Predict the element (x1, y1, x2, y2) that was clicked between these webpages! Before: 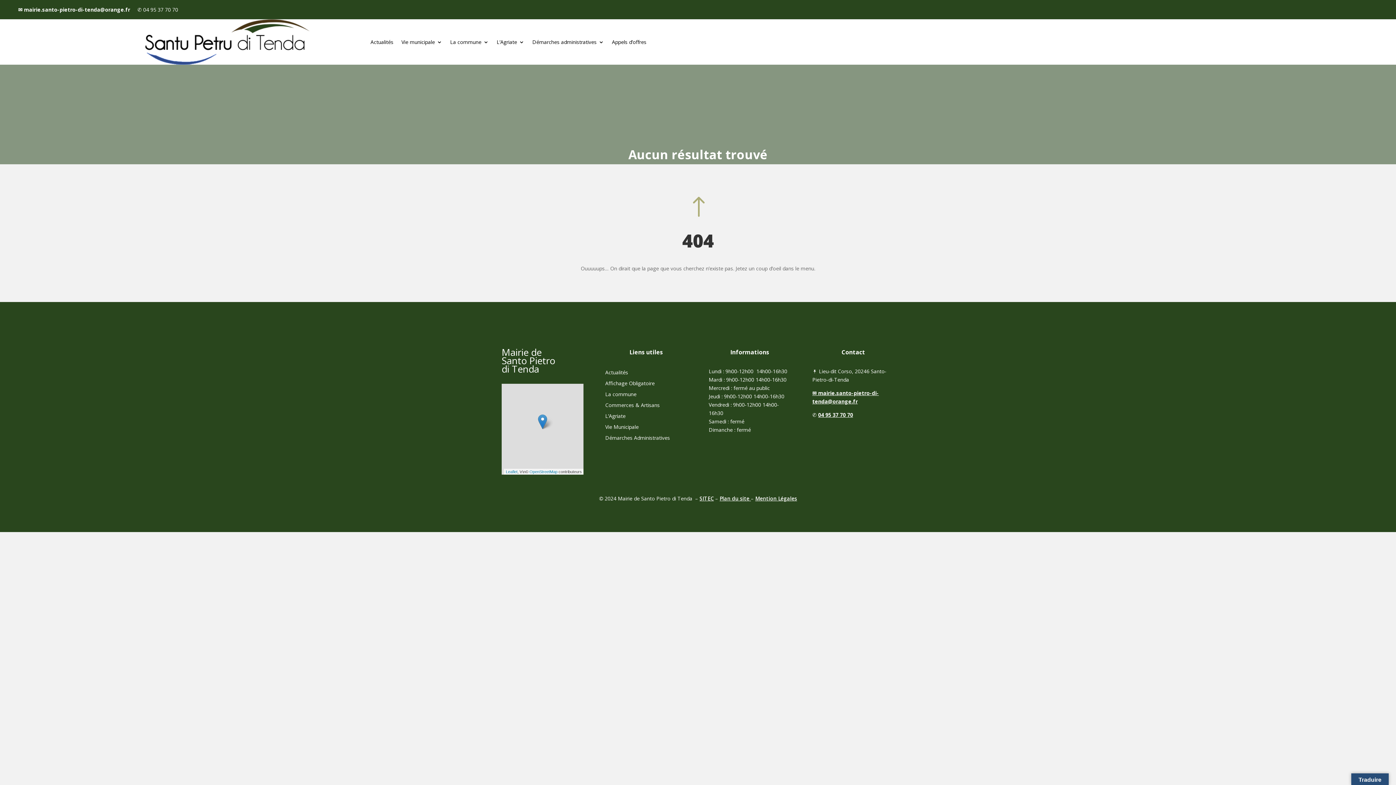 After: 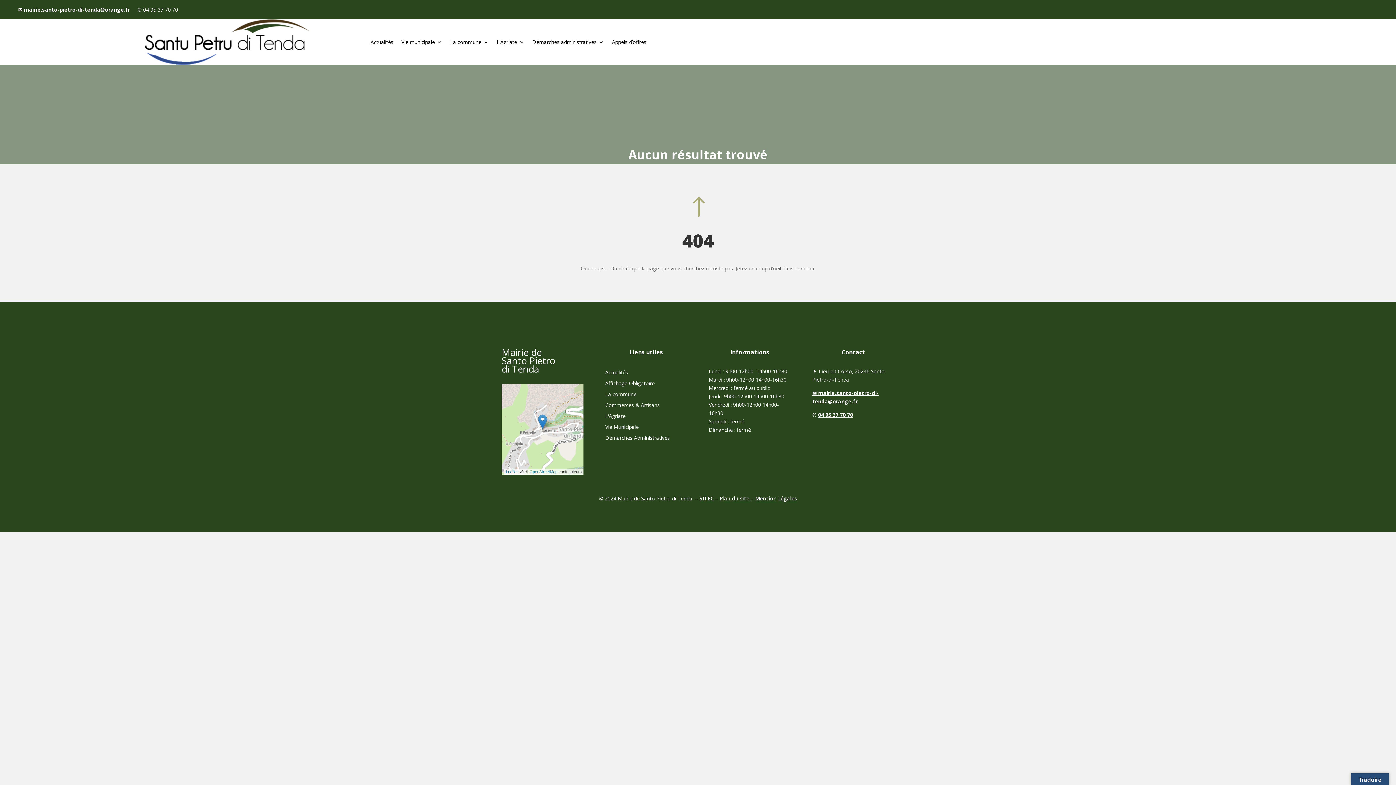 Action: bbox: (18, 6, 130, 13) label: ✉ mairie.santo-pietro-di-tenda@orange.fr